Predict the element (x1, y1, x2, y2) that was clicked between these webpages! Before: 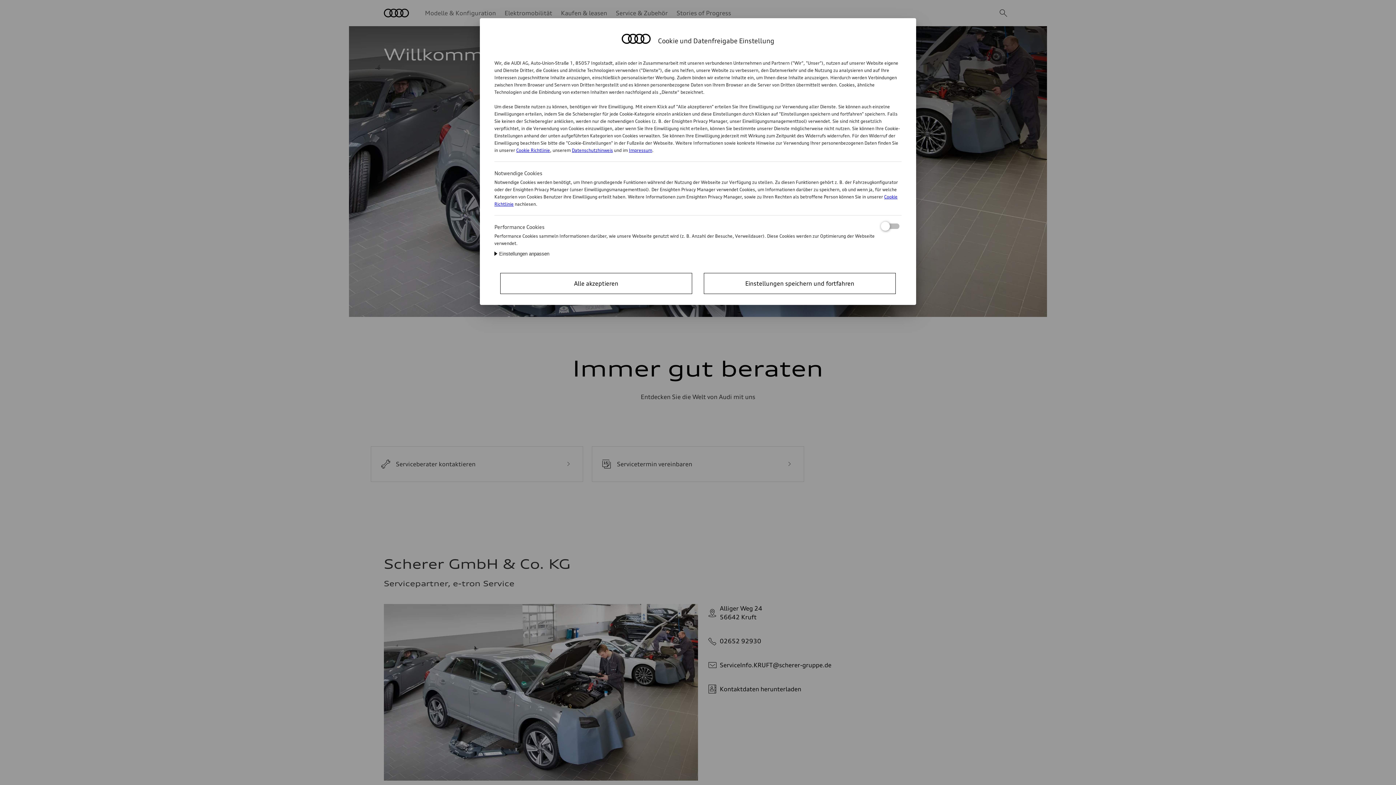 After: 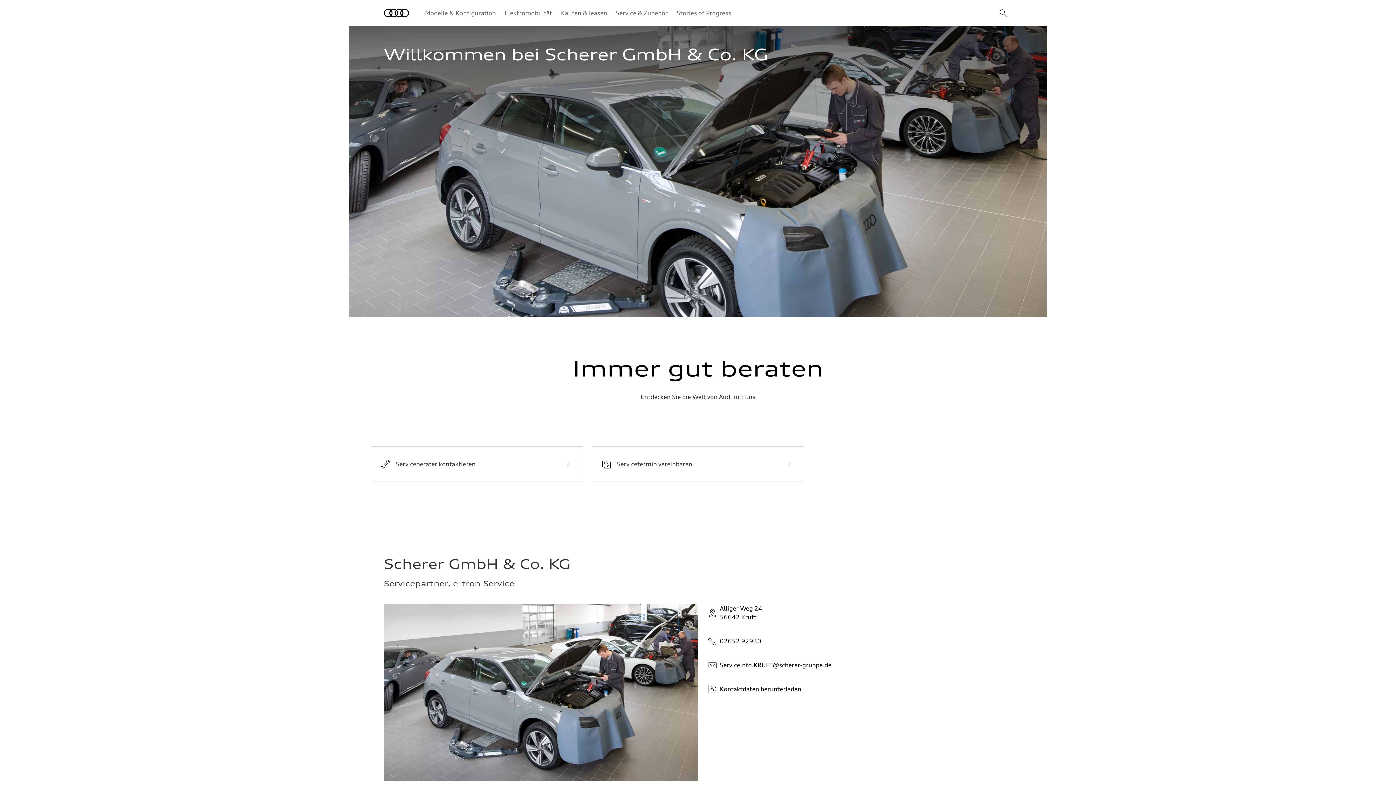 Action: bbox: (500, 273, 692, 294) label: Alle akzeptieren